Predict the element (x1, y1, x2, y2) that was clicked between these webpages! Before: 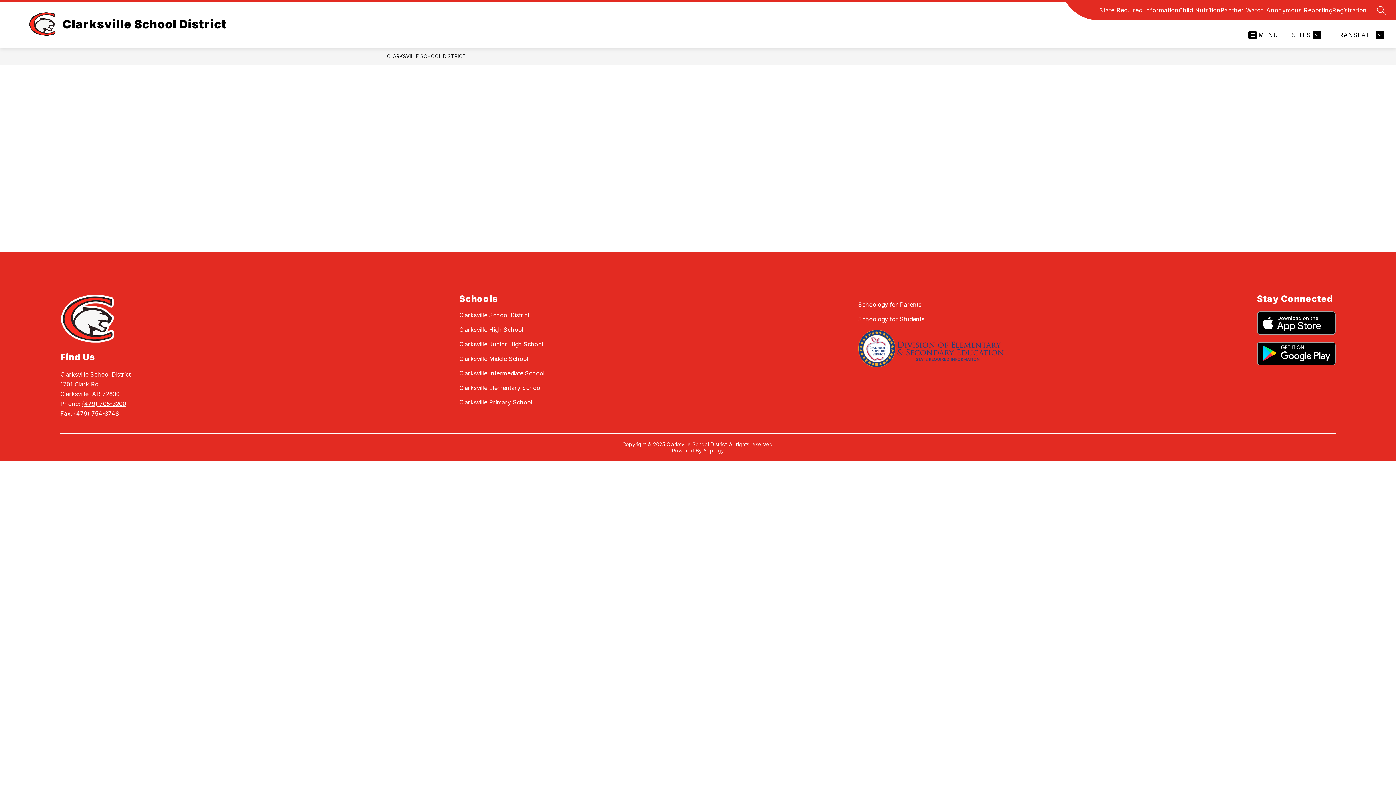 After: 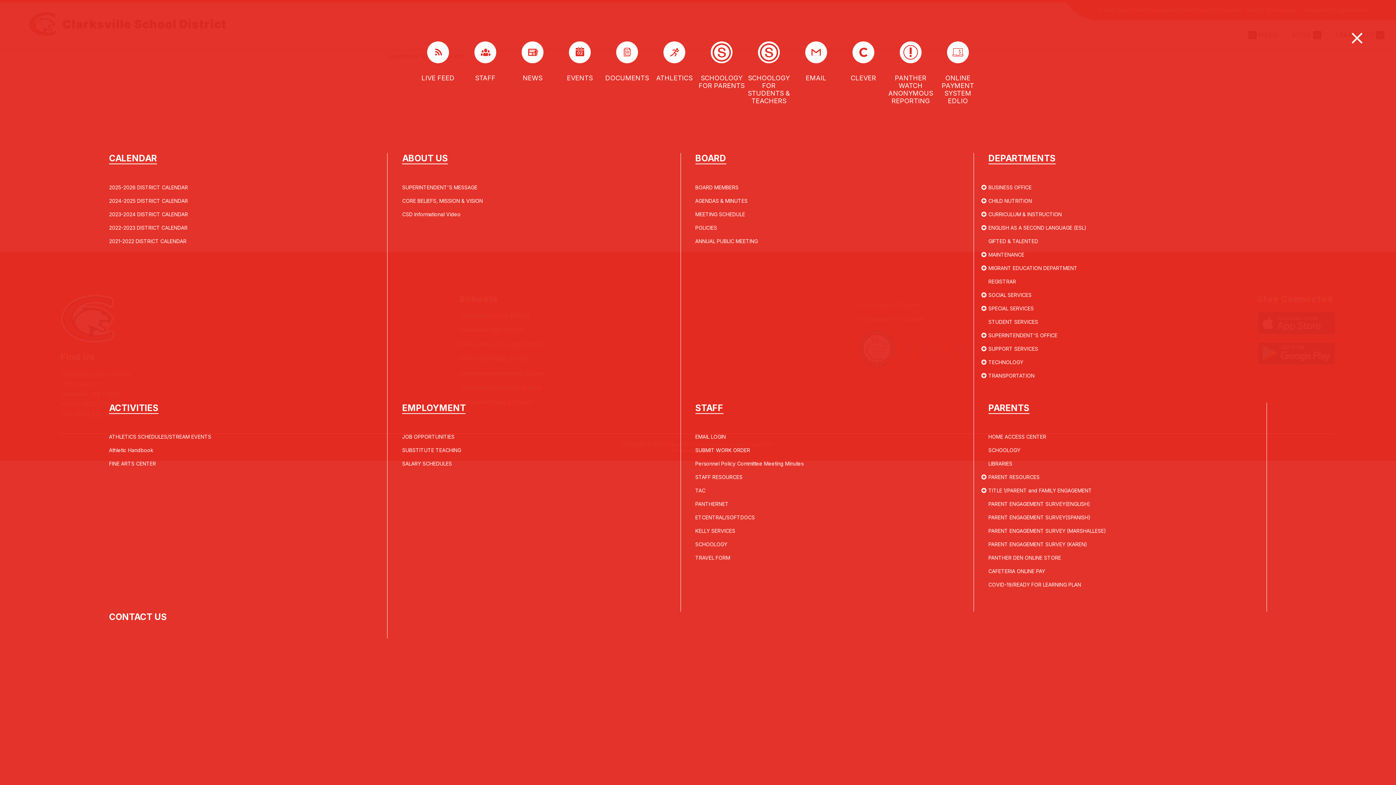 Action: label: MENU bbox: (1248, 30, 1278, 39)